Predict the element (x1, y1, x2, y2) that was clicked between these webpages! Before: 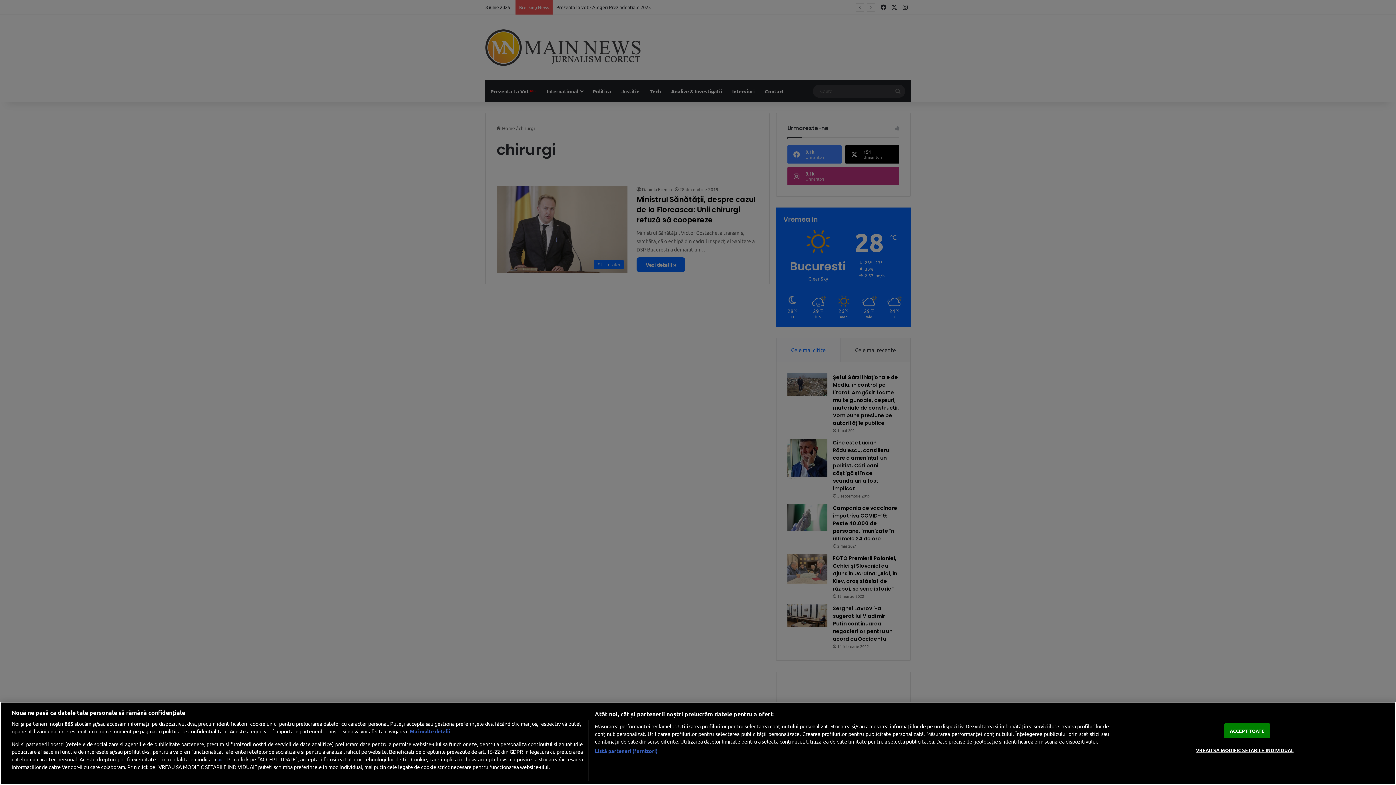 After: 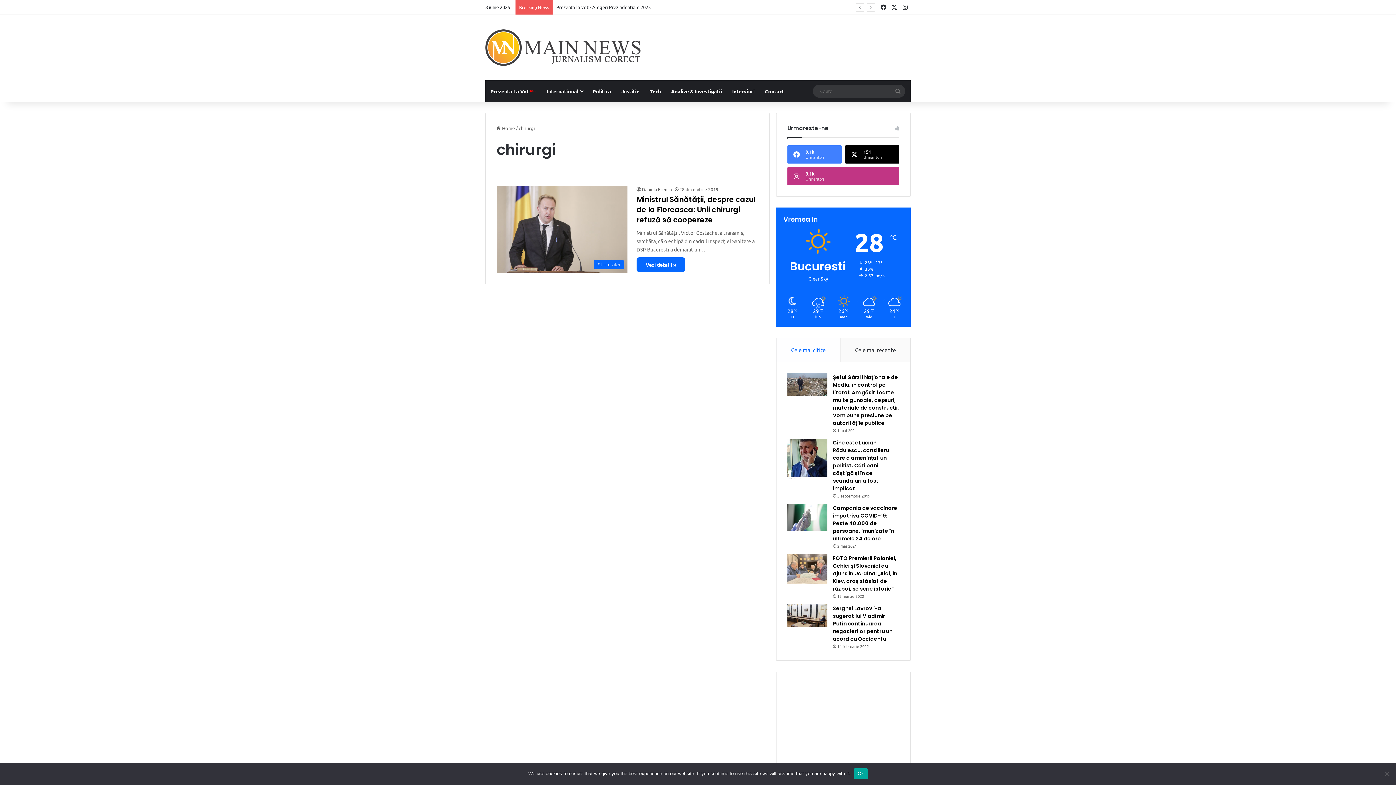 Action: bbox: (1224, 723, 1270, 738) label: ACCEPT TOATE